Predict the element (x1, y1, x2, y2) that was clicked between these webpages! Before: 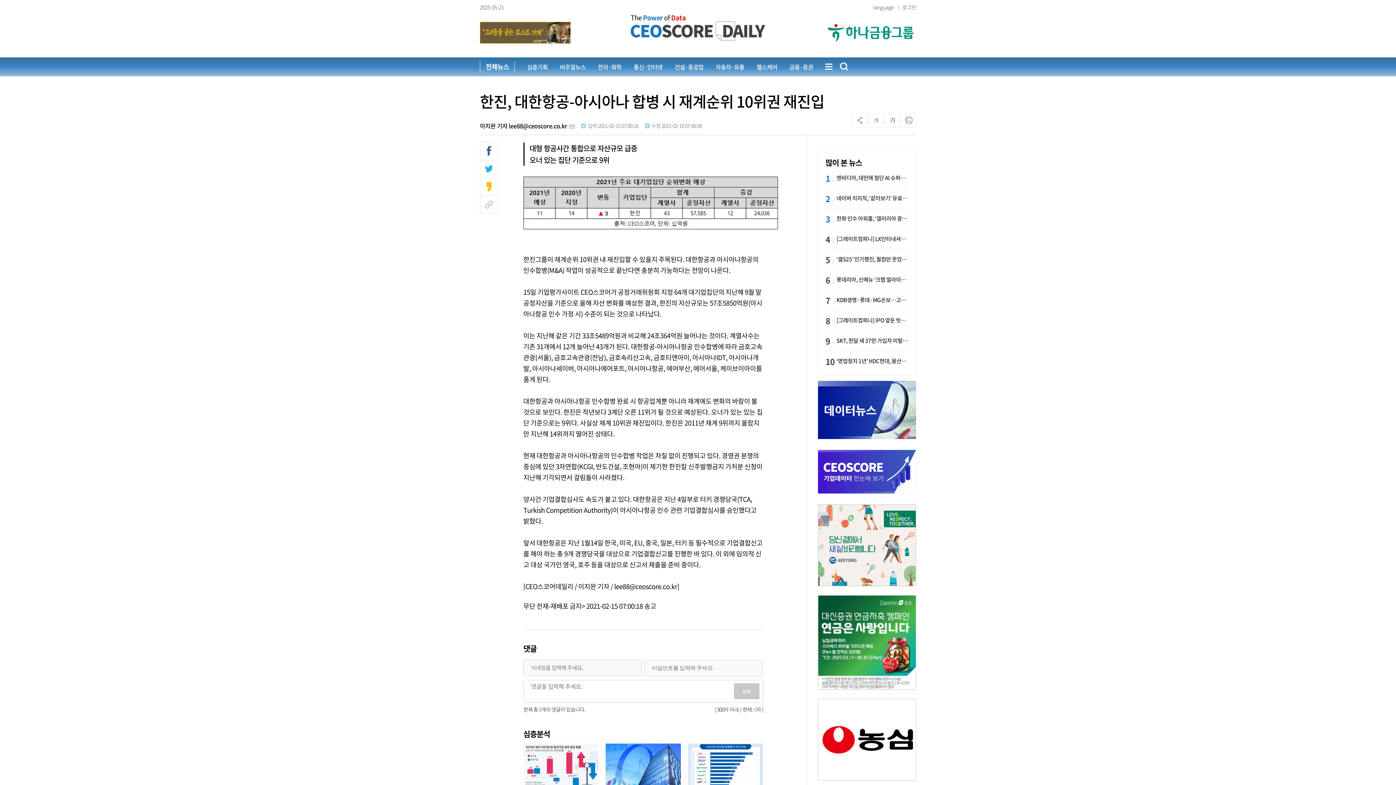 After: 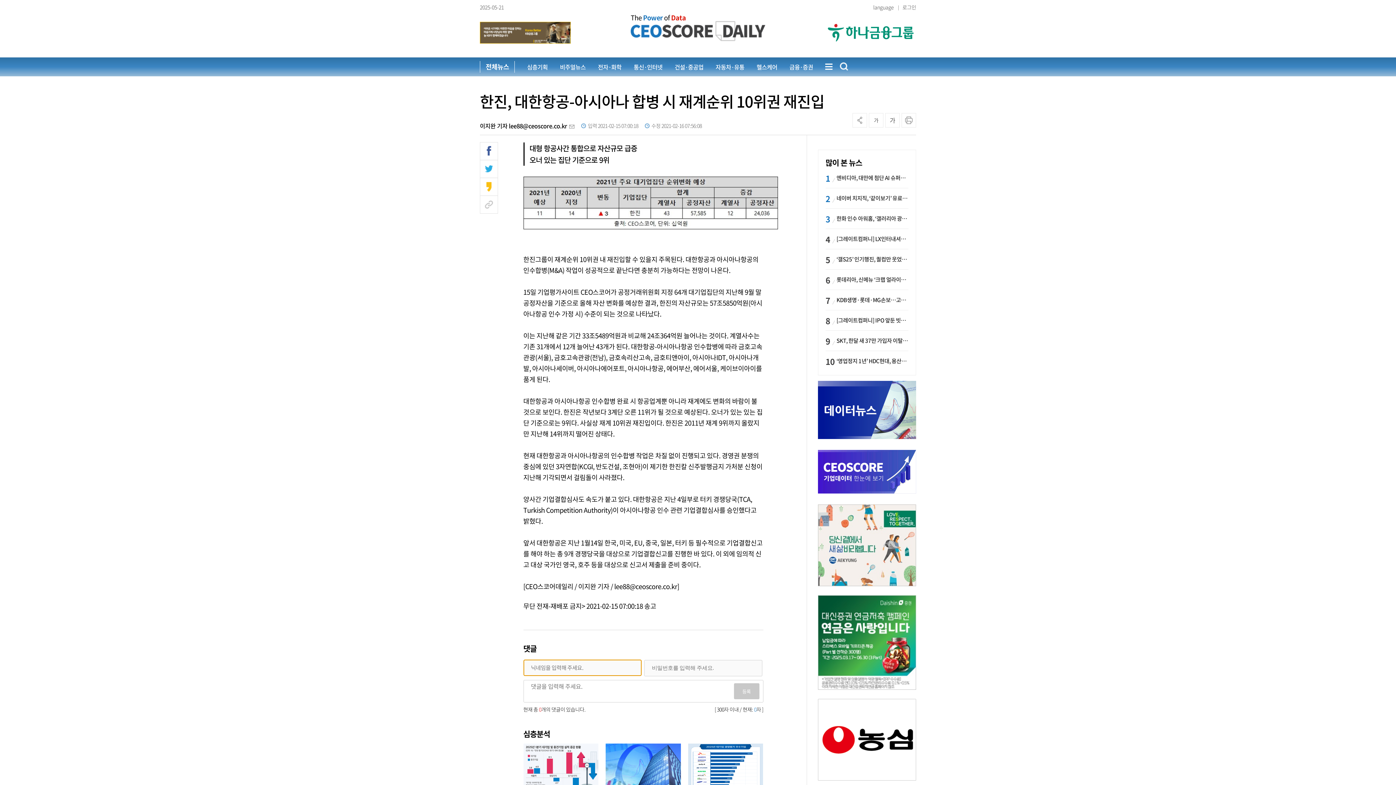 Action: label: 등록 bbox: (734, 683, 759, 699)